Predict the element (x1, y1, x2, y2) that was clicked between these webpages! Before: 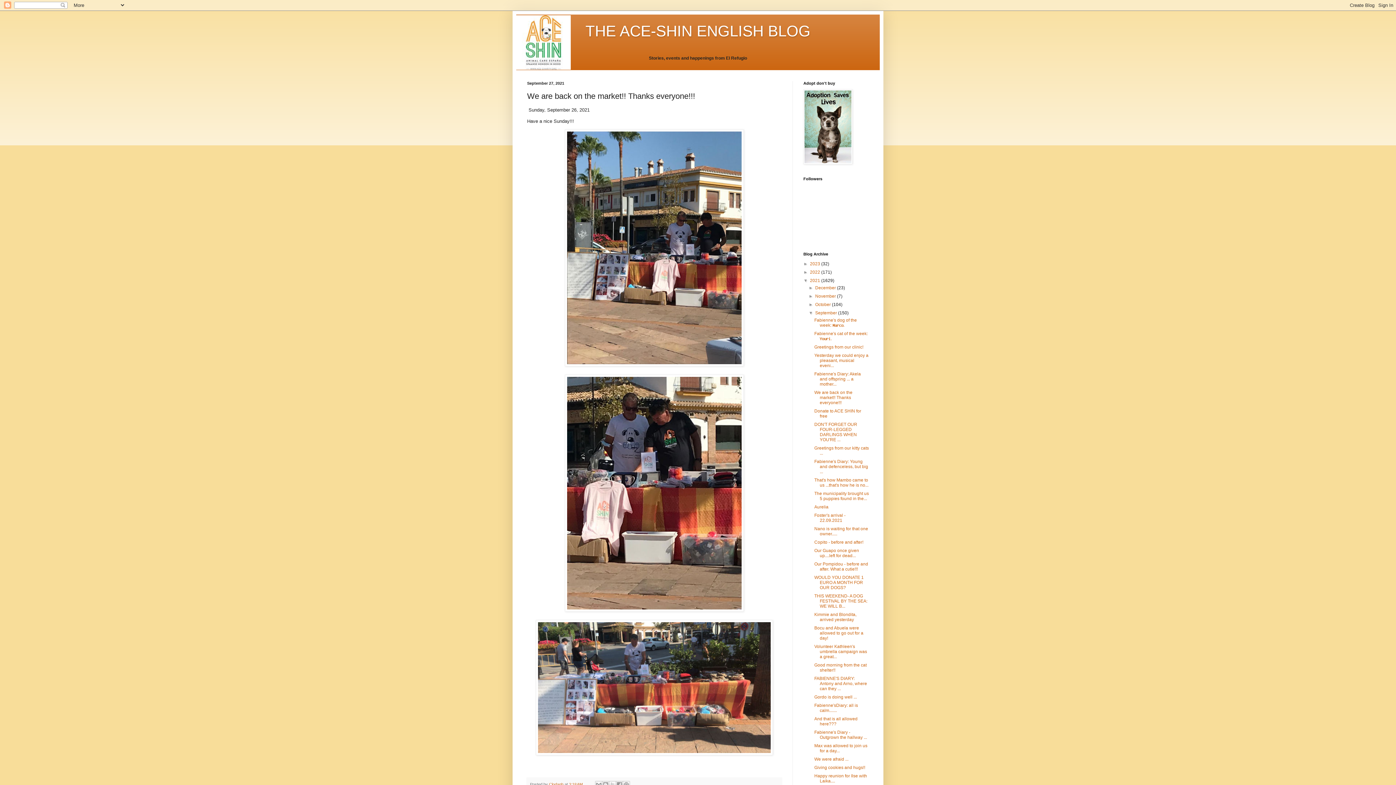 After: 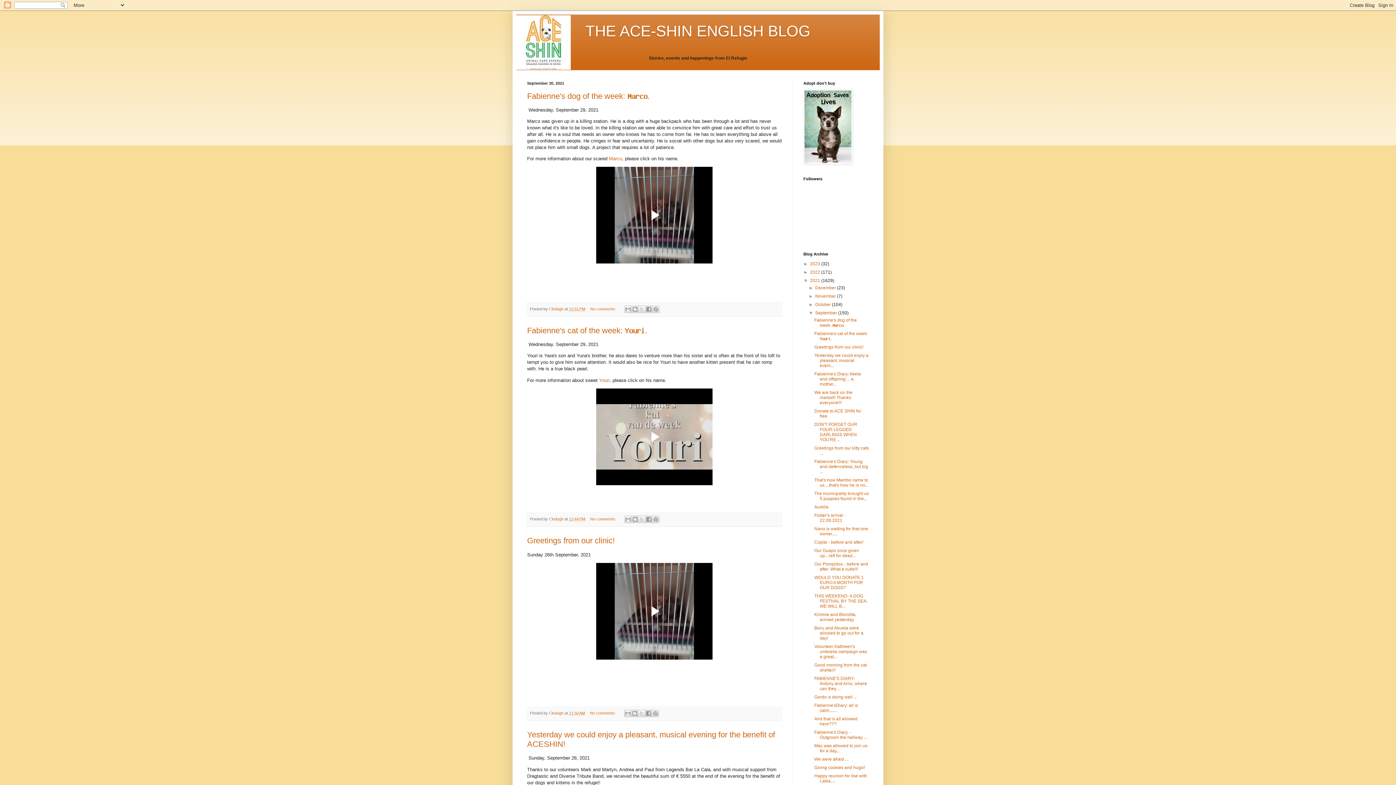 Action: label: September  bbox: (815, 310, 838, 315)